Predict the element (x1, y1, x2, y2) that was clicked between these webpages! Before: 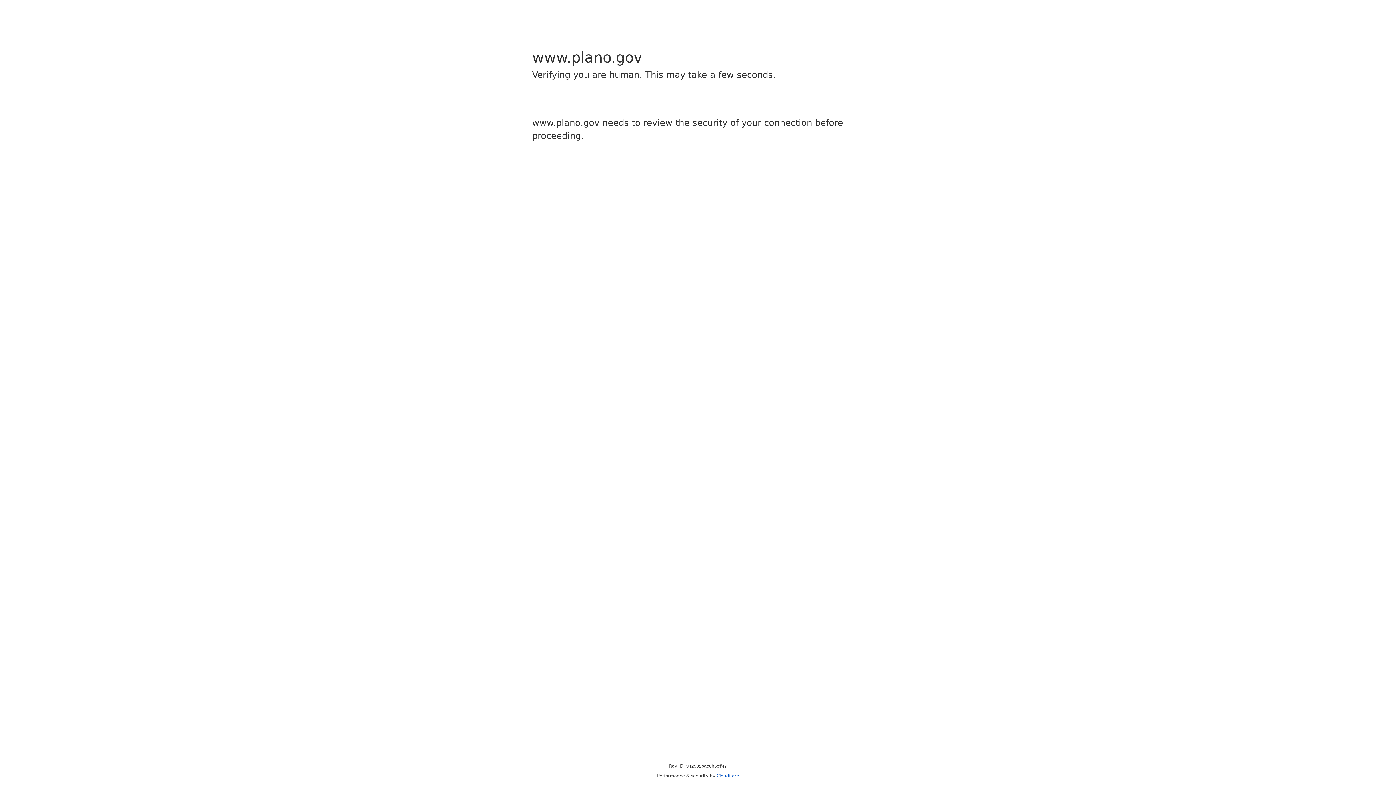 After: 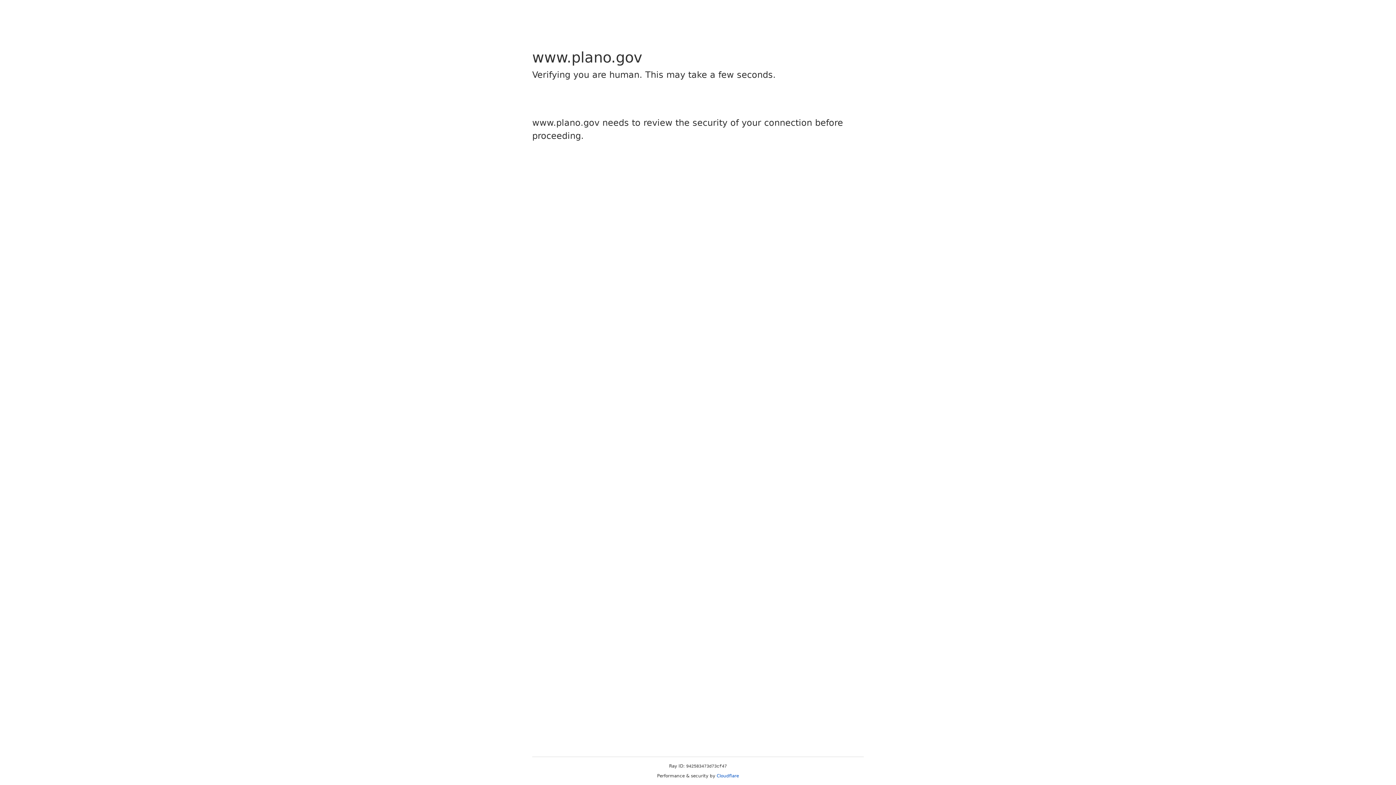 Action: label: Cloudflare bbox: (716, 773, 739, 778)